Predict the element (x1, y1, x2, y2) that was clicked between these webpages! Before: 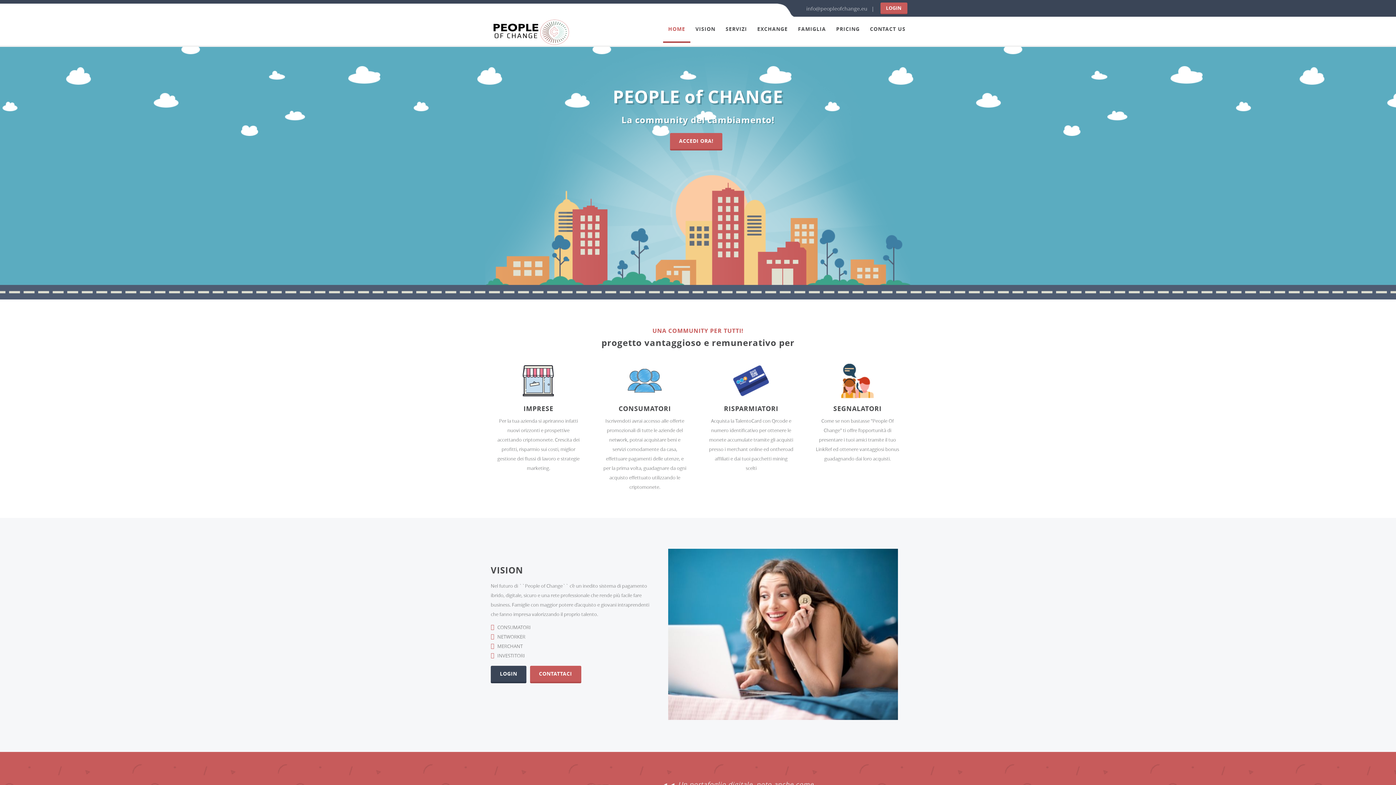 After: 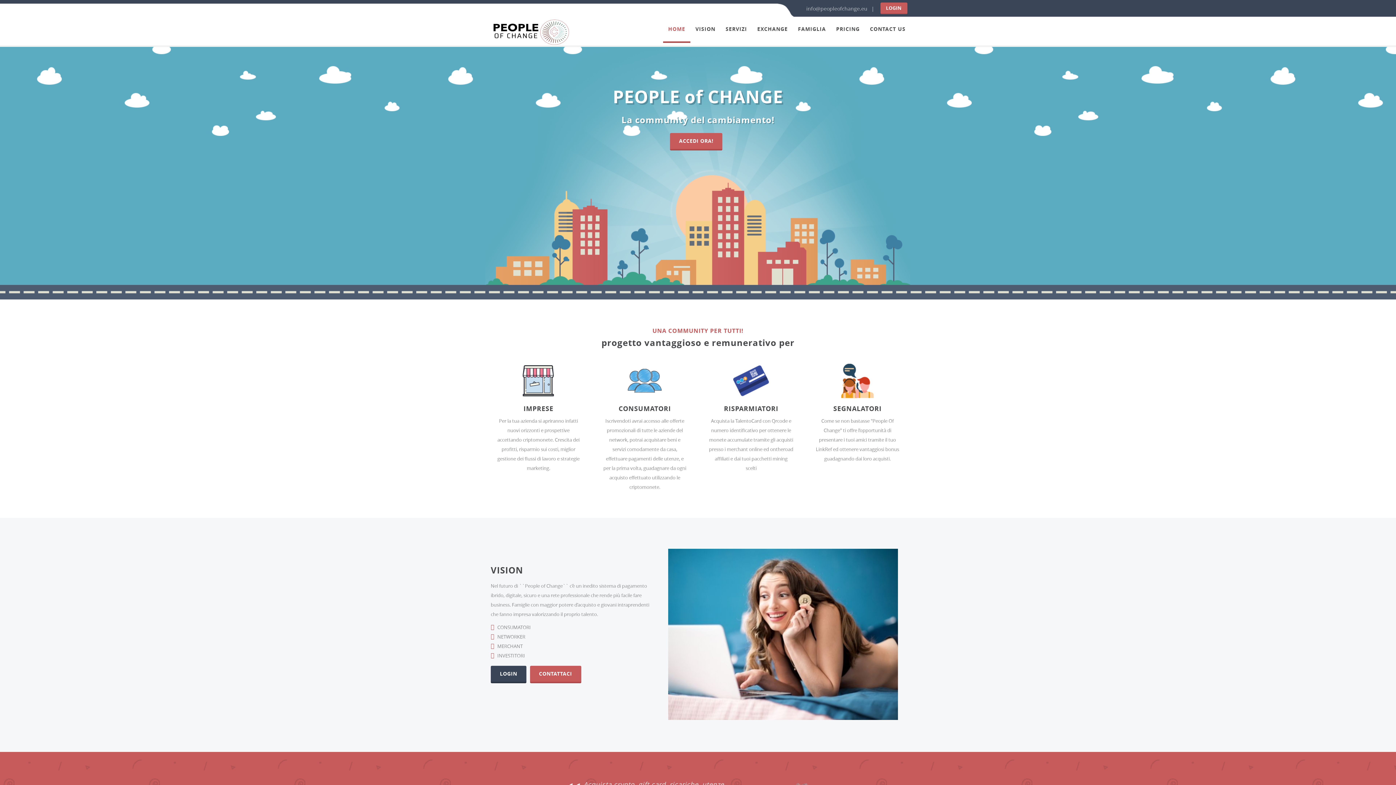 Action: bbox: (490, 16, 576, 45)